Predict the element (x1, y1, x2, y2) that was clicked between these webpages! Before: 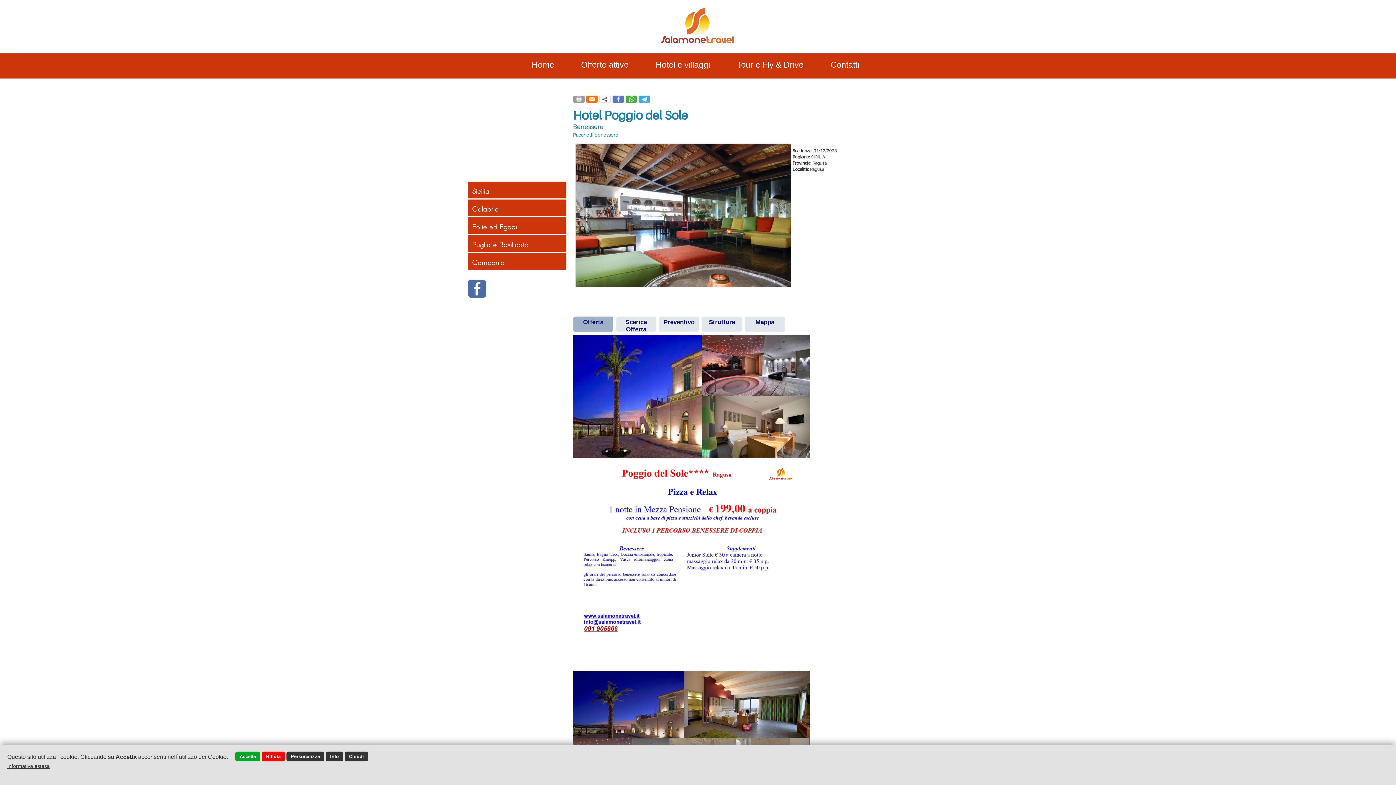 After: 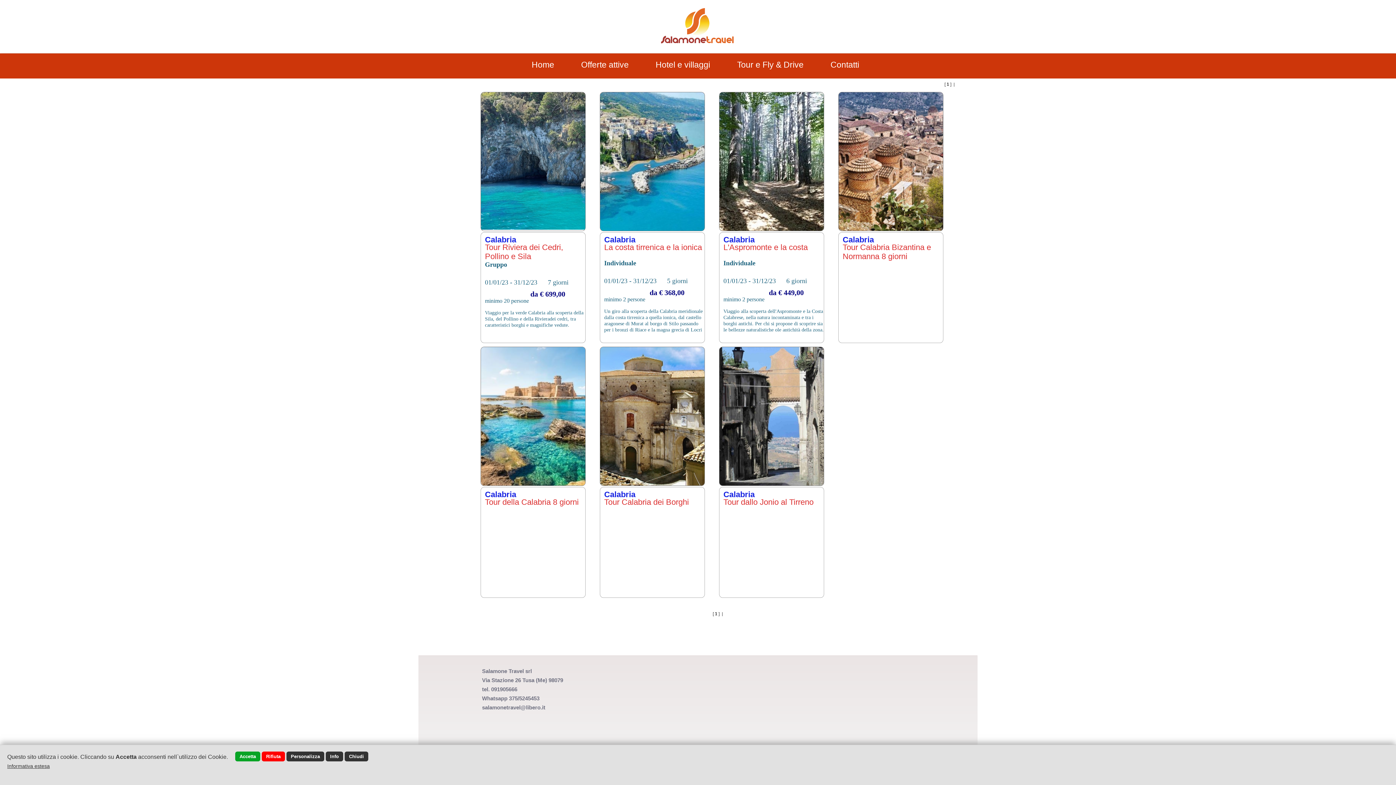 Action: bbox: (472, 204, 498, 213) label: Calabria